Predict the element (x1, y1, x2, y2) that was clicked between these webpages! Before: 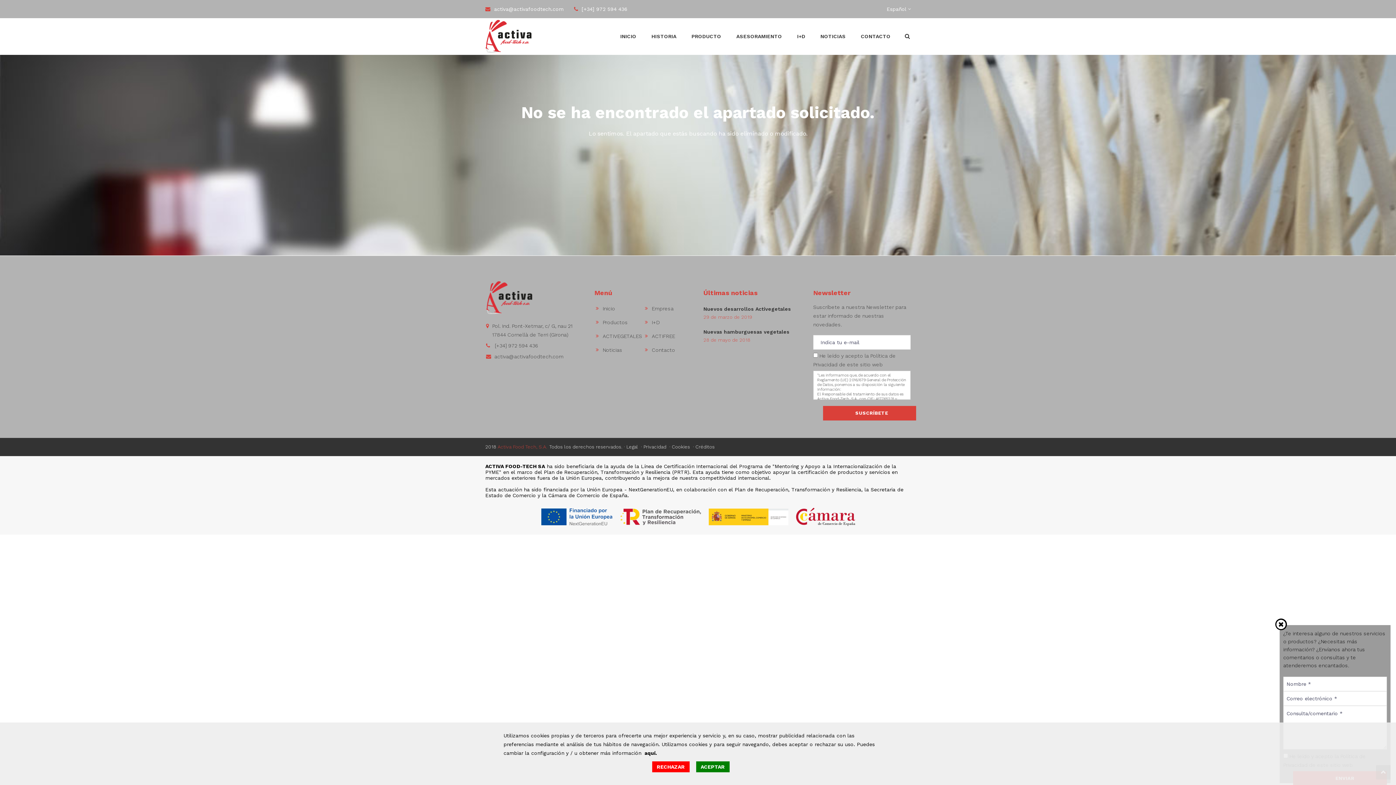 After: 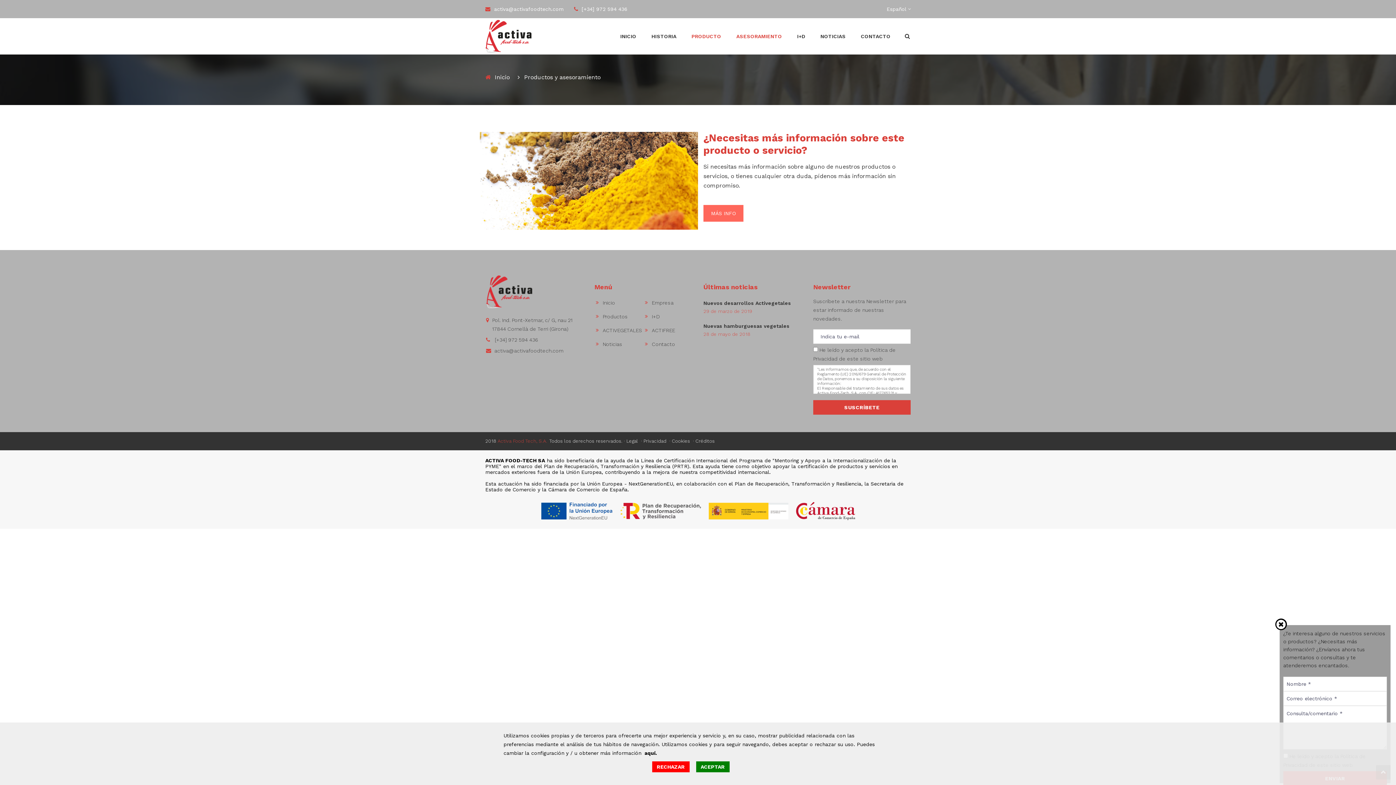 Action: bbox: (683, 33, 728, 39) label: PRODUCTO